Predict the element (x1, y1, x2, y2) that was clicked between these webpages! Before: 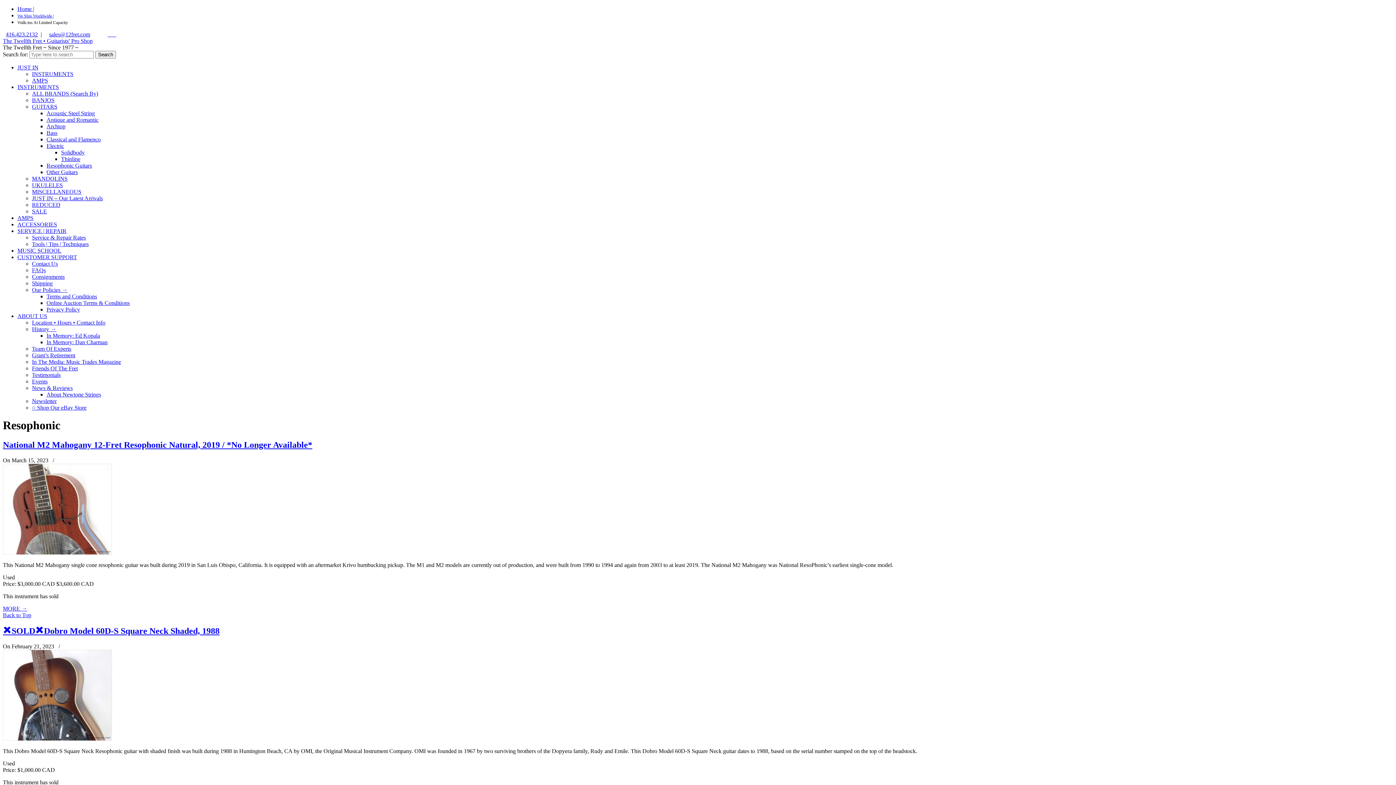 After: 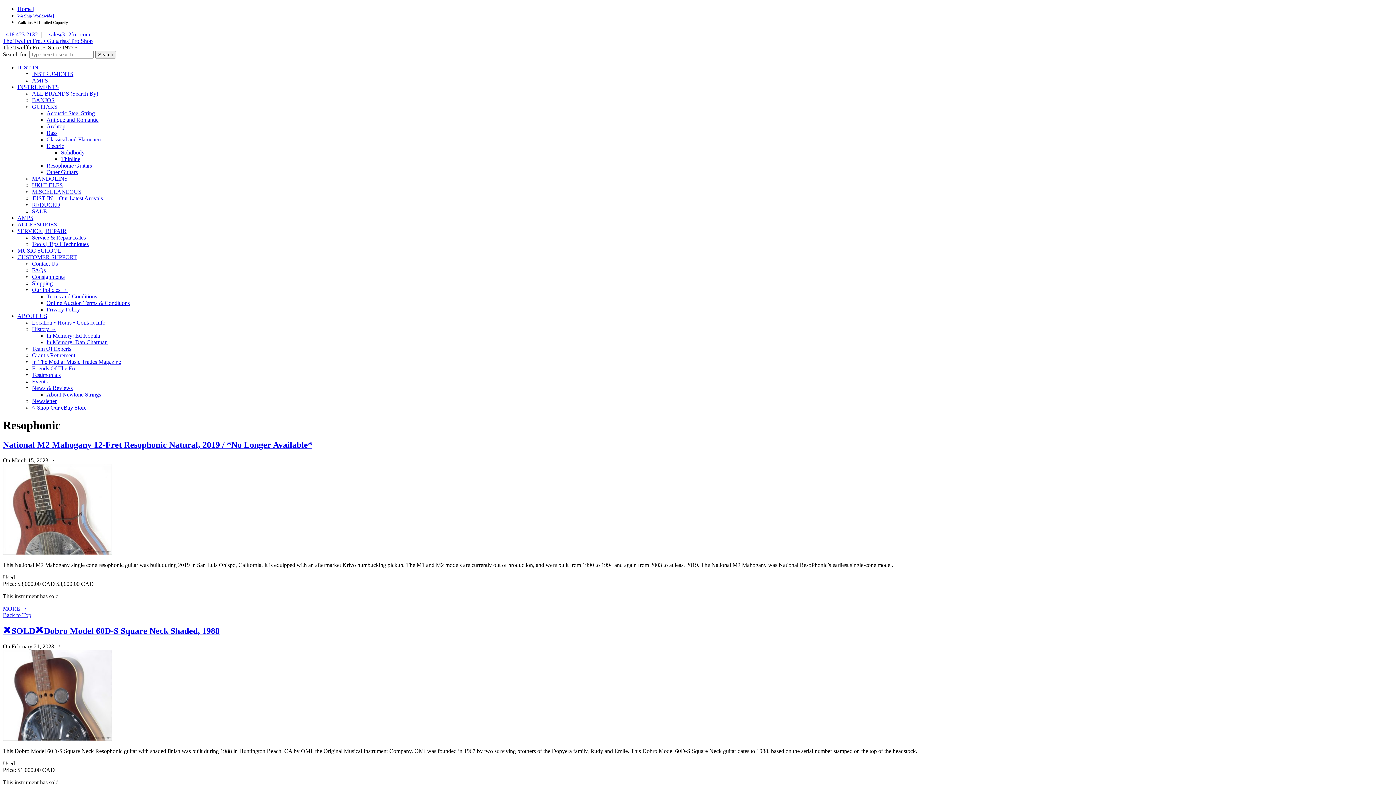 Action: bbox: (46, 332, 100, 338) label: In Memory: Ed Kopala